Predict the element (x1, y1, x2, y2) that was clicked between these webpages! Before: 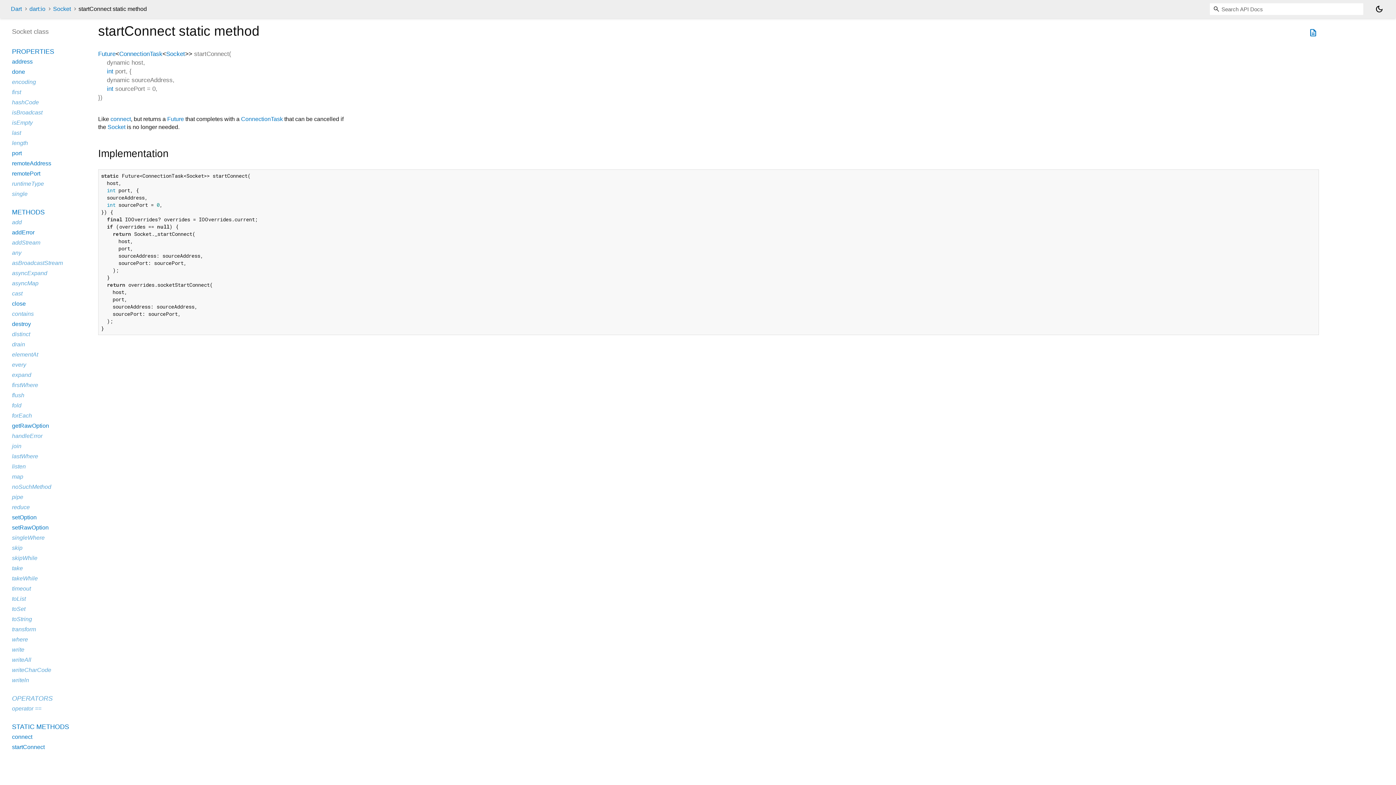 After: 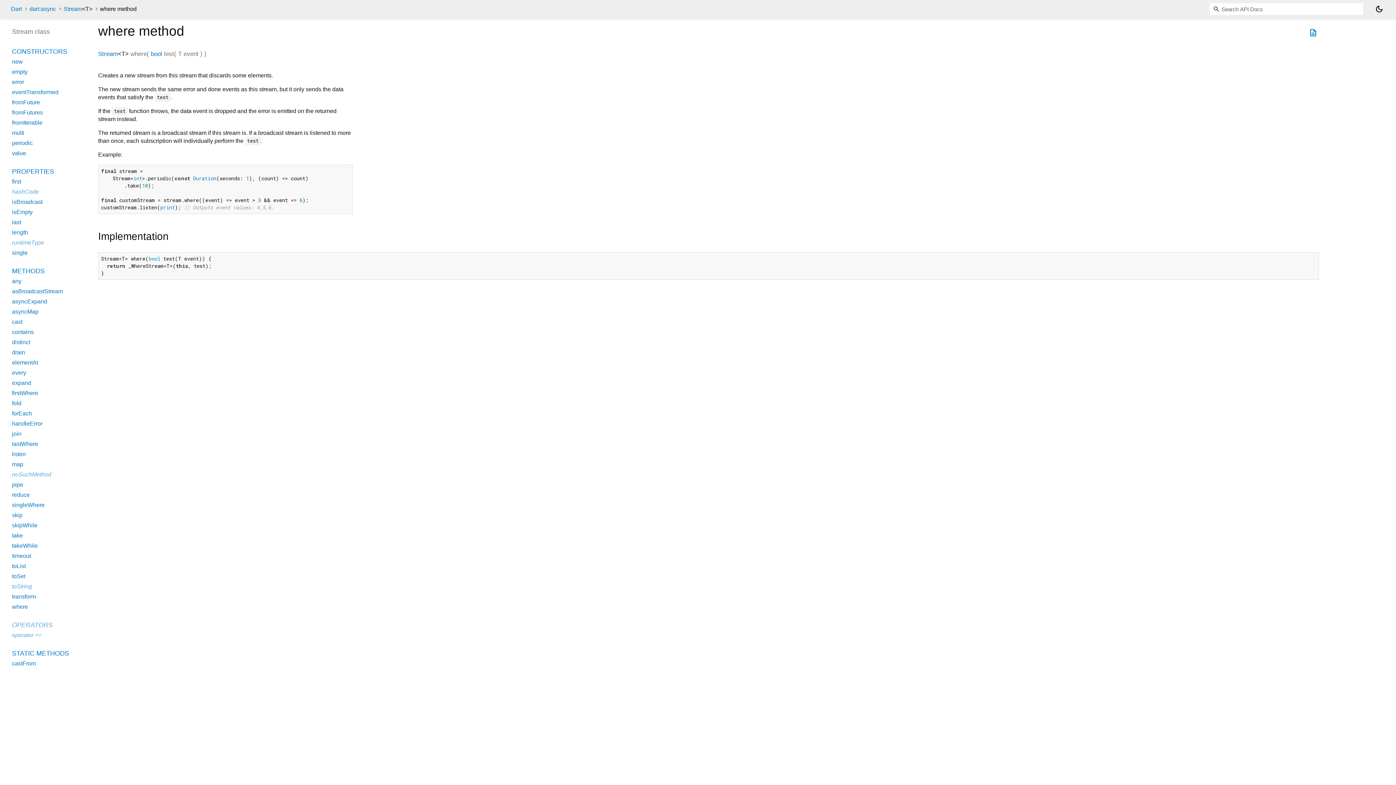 Action: label: where bbox: (12, 636, 28, 642)